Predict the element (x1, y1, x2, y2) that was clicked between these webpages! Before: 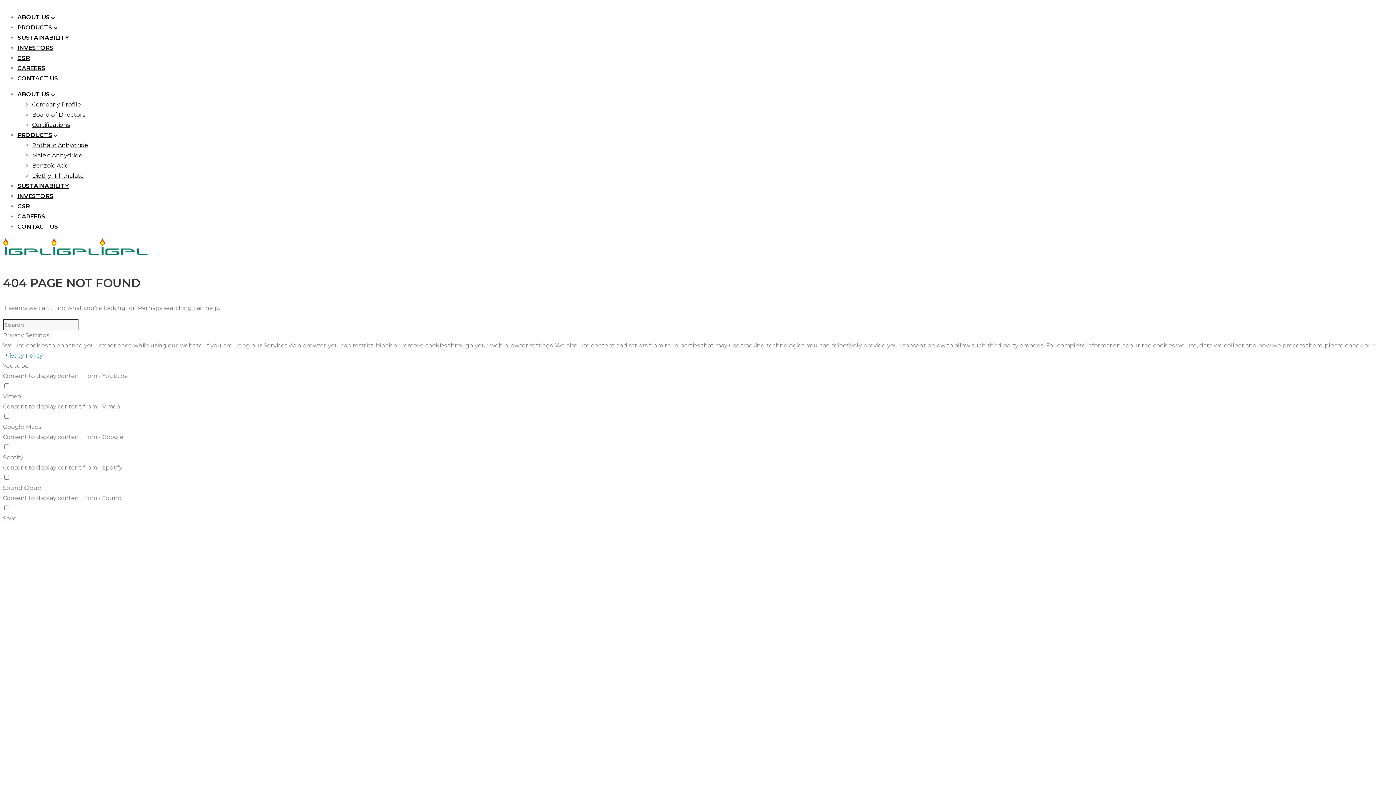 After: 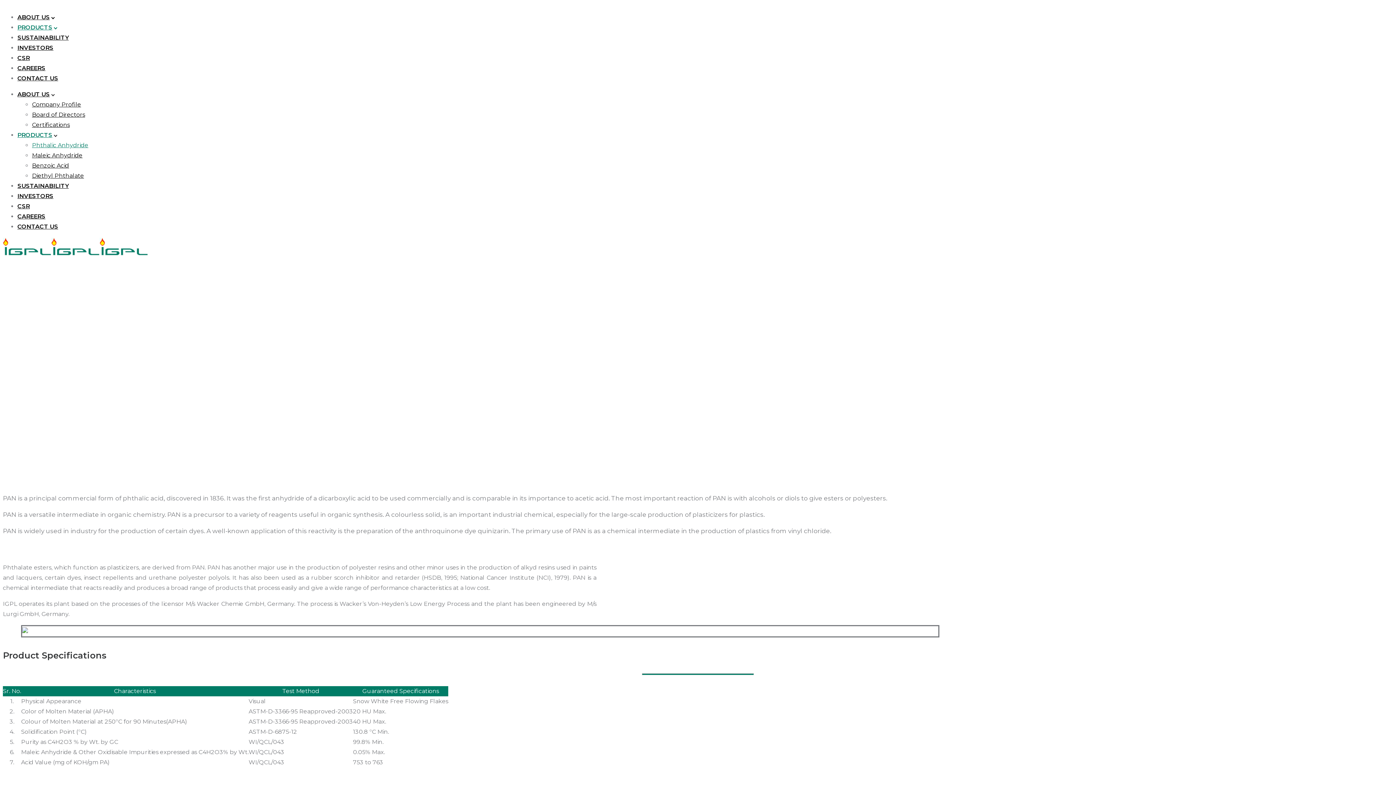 Action: label: PRODUCTS bbox: (17, 24, 52, 30)